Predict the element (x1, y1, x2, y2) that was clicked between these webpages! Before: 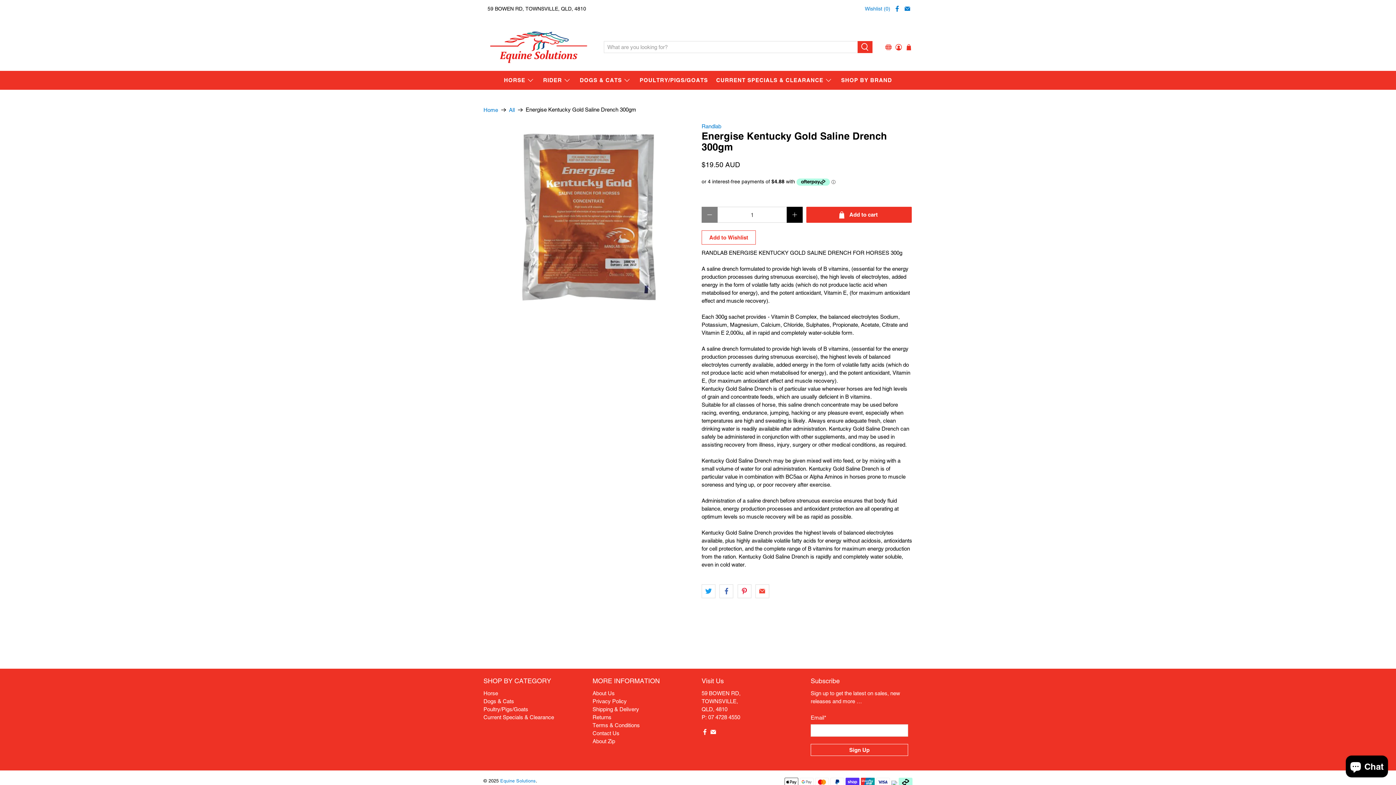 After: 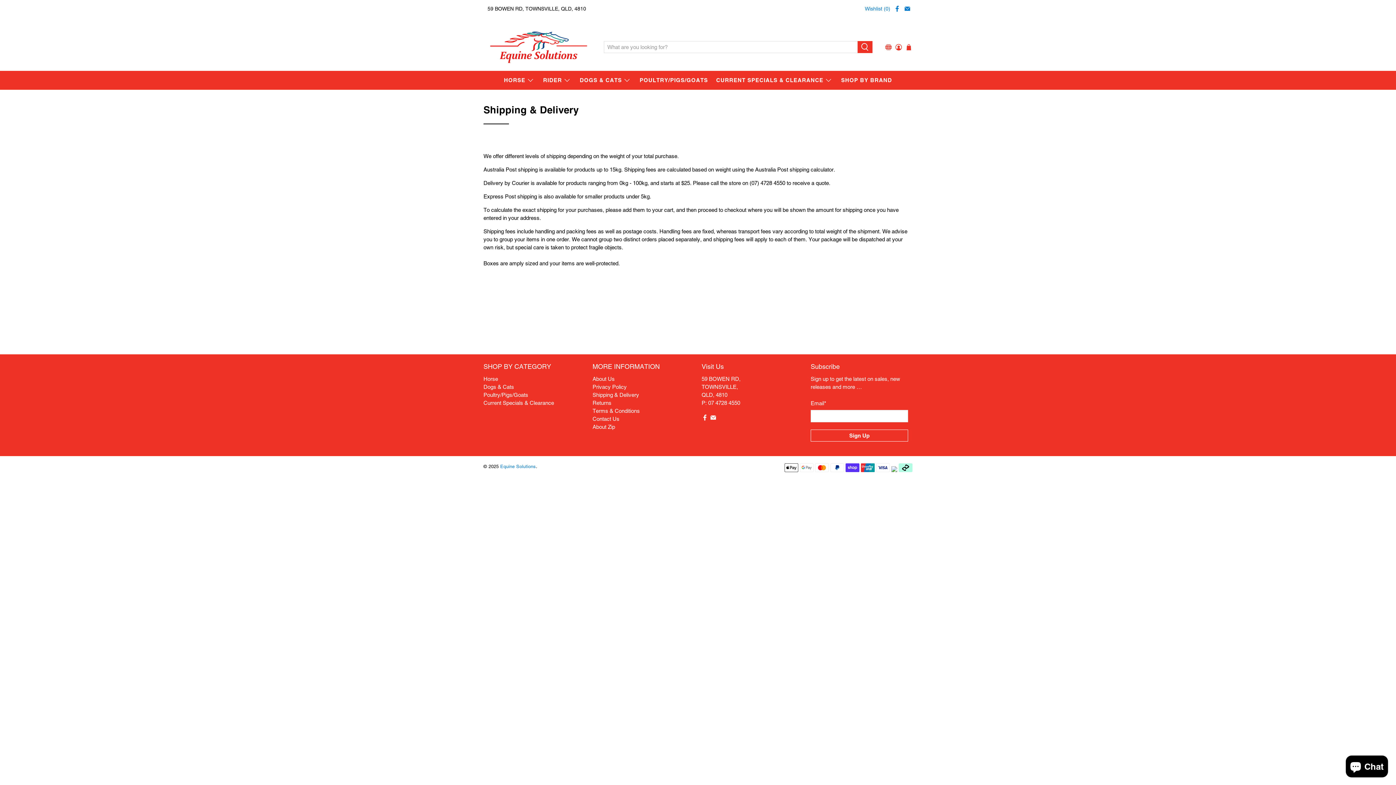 Action: bbox: (592, 706, 639, 712) label: Shipping & Delivery